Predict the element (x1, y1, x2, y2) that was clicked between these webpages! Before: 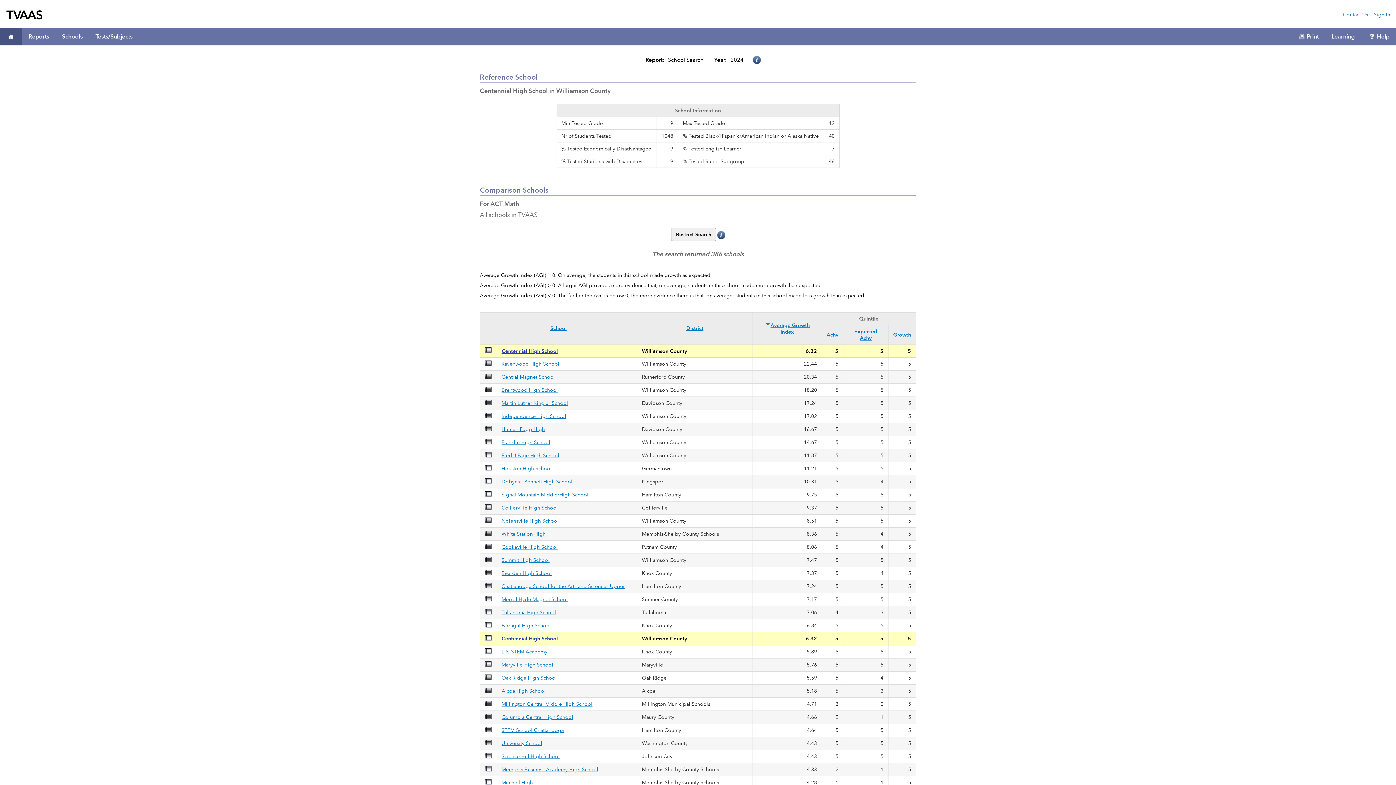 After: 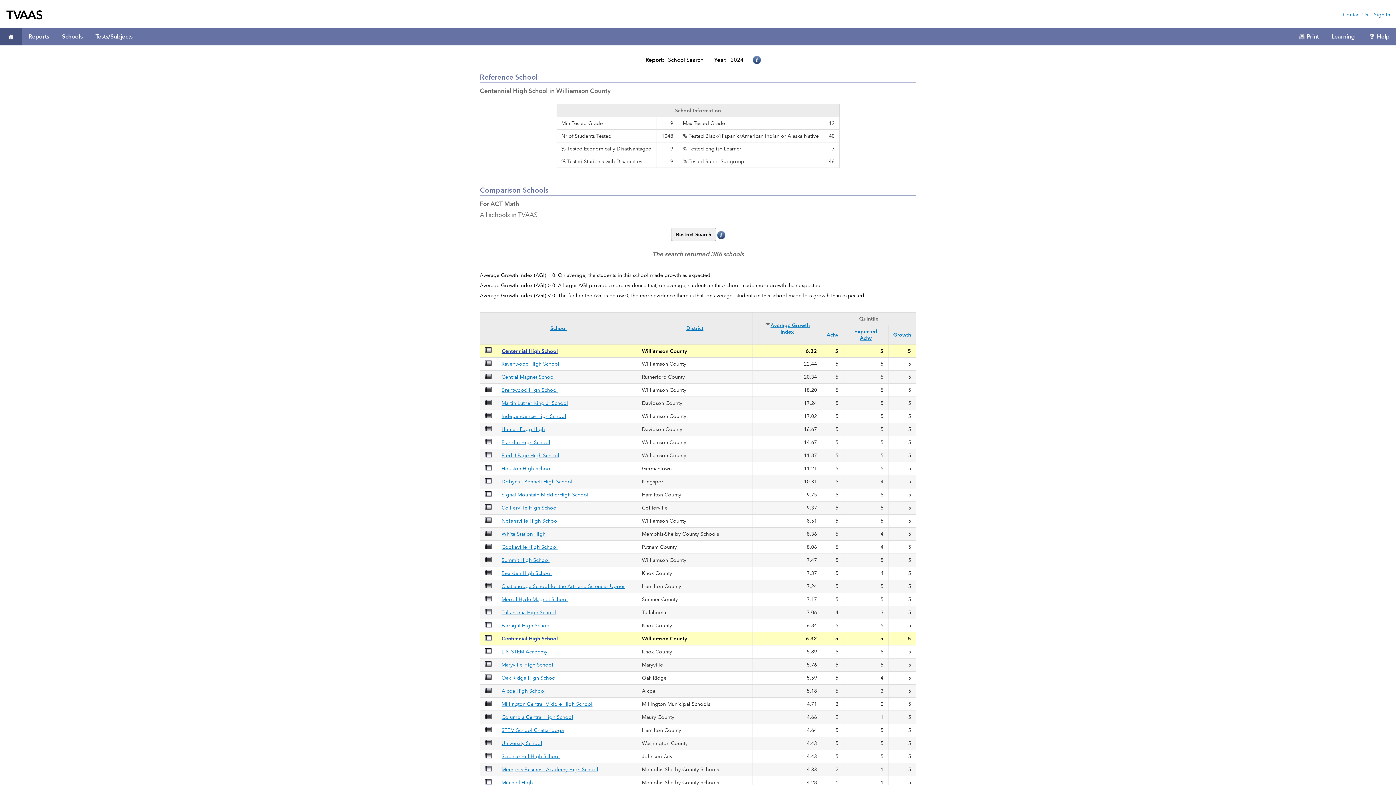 Action: label: Centennial High School bbox: (501, 635, 558, 642)